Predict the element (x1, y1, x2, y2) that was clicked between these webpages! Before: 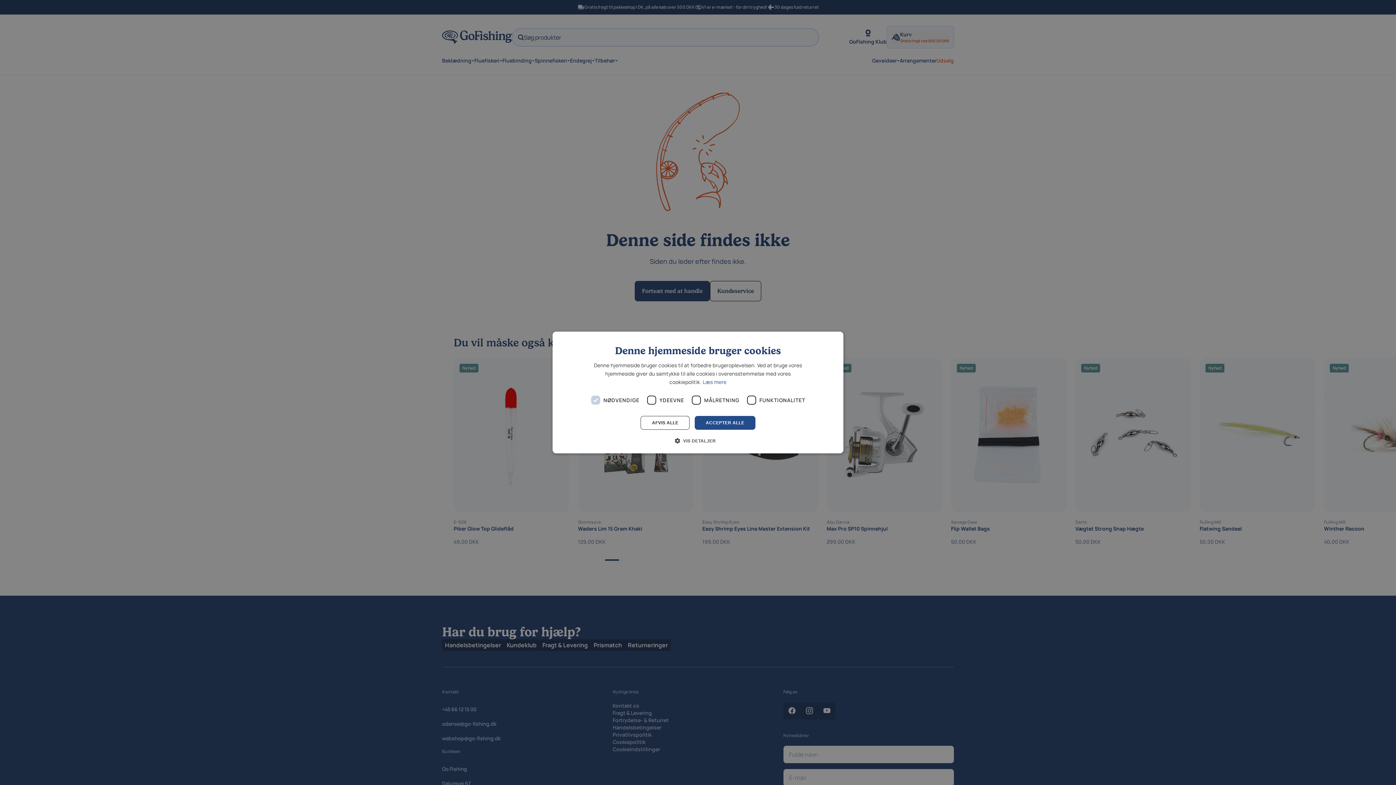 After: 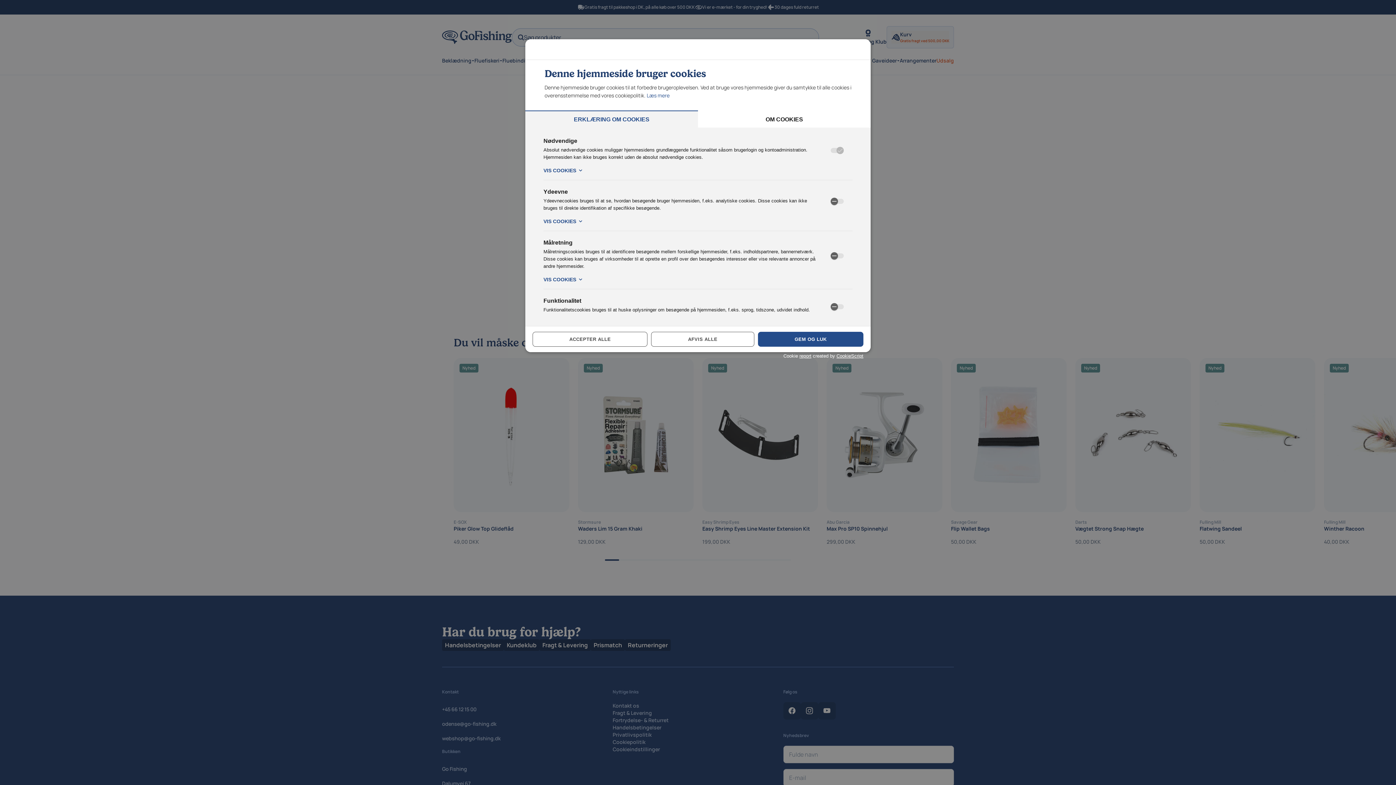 Action: label:  VIS DETALJER bbox: (680, 437, 716, 444)